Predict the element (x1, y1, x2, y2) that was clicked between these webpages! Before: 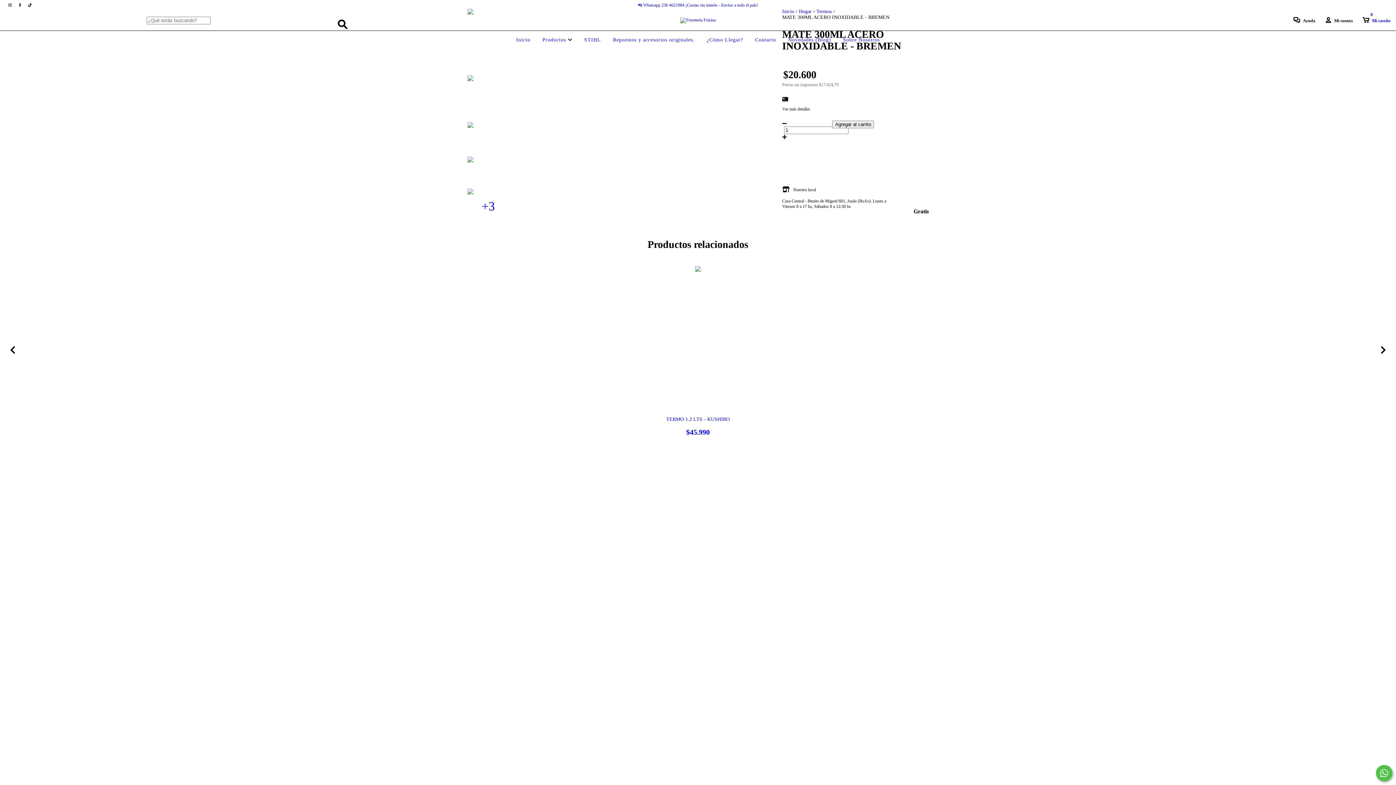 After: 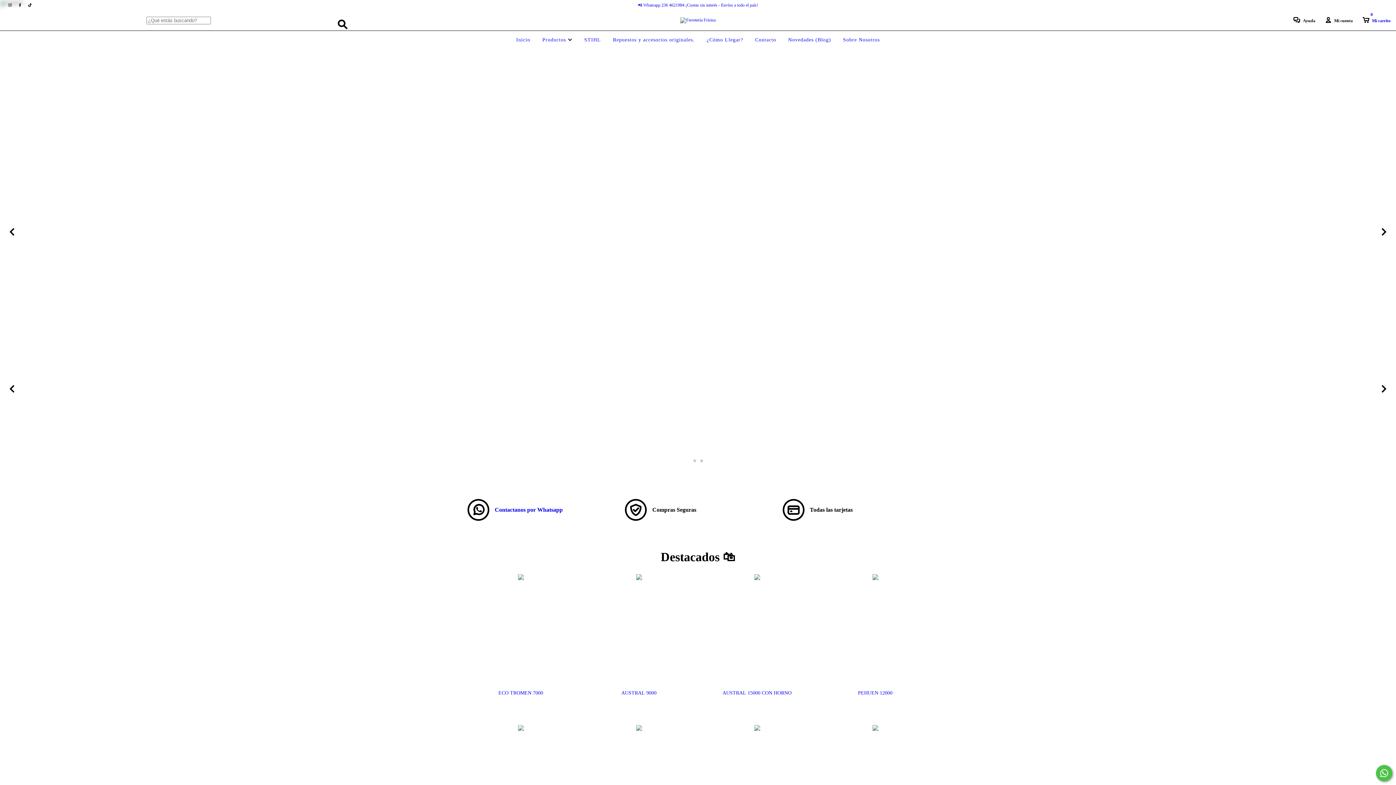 Action: bbox: (680, 17, 715, 22)